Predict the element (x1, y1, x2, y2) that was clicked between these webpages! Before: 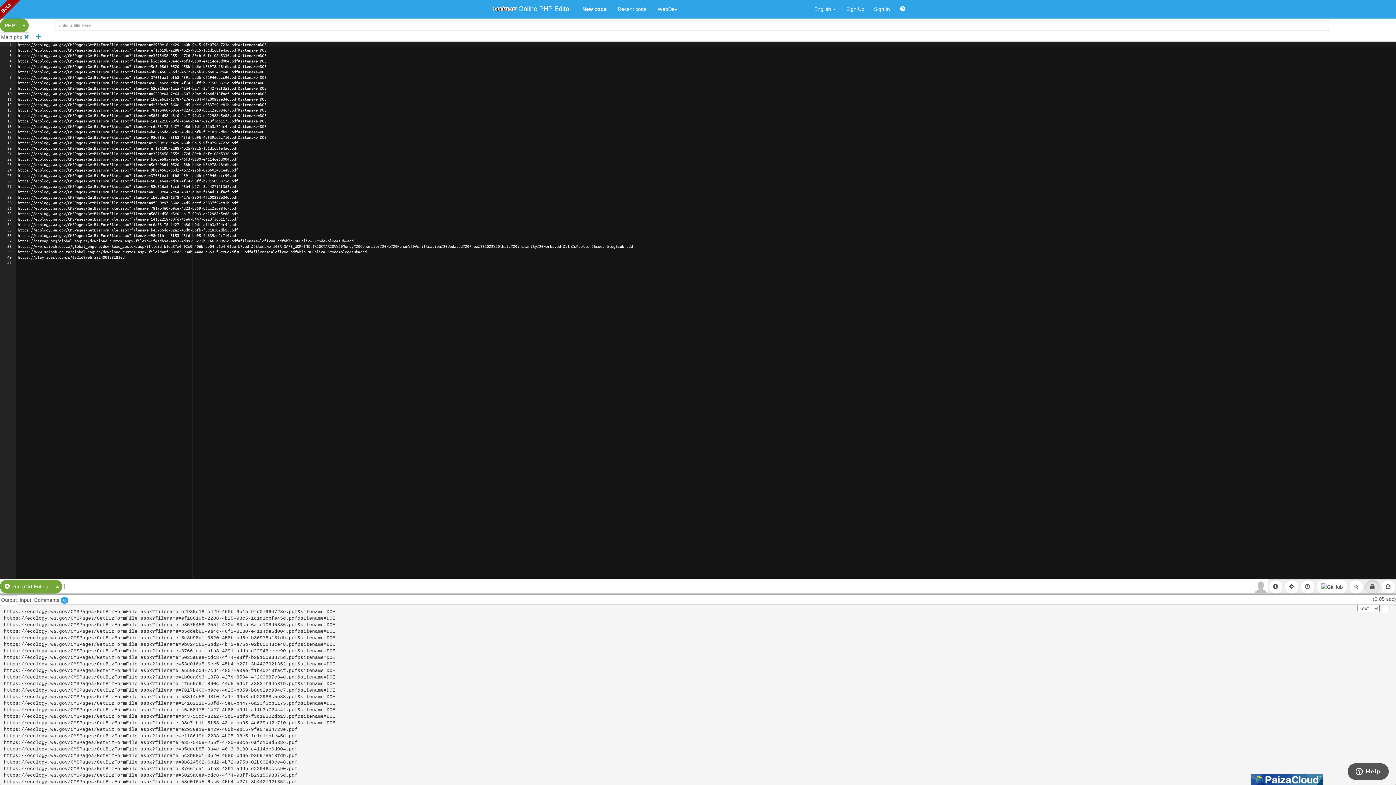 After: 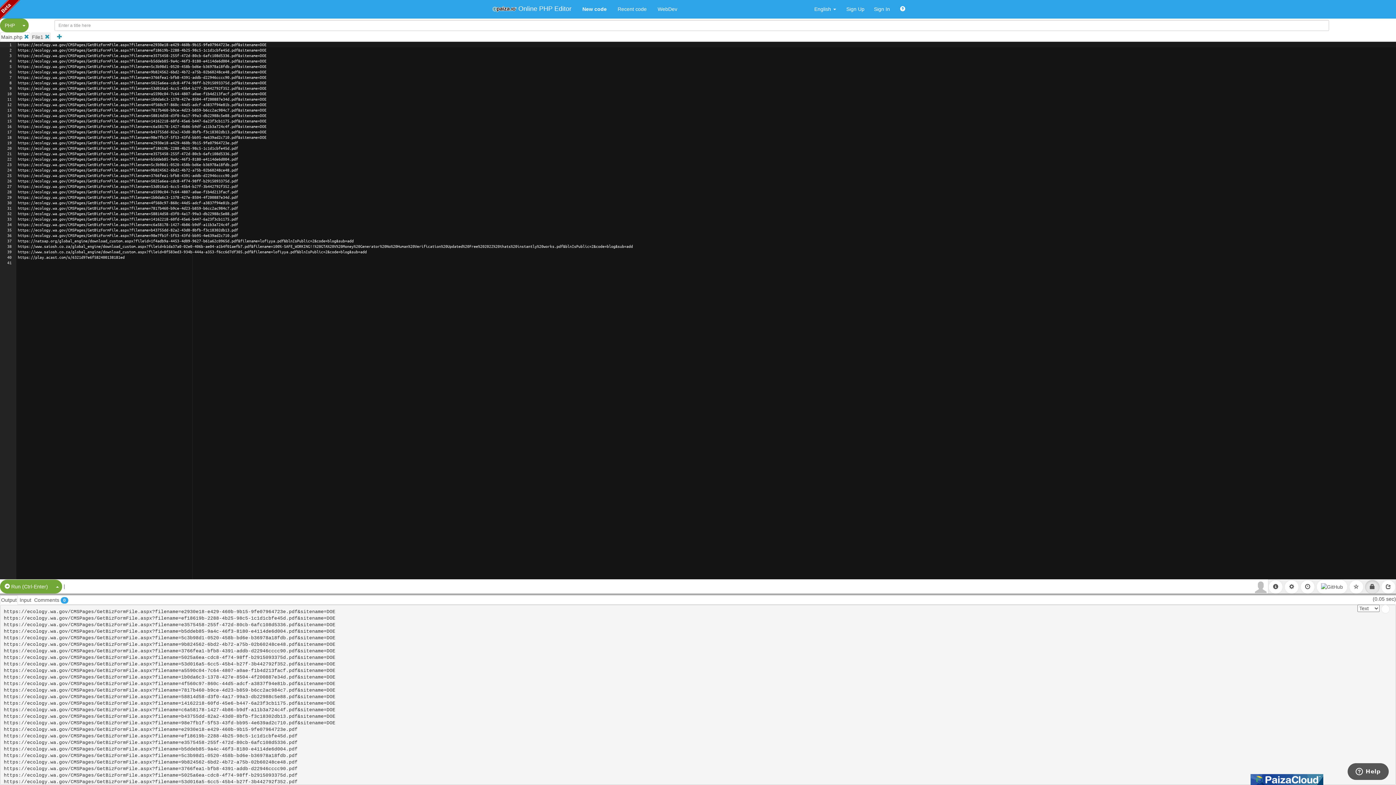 Action: bbox: (30, 32, 46, 41)